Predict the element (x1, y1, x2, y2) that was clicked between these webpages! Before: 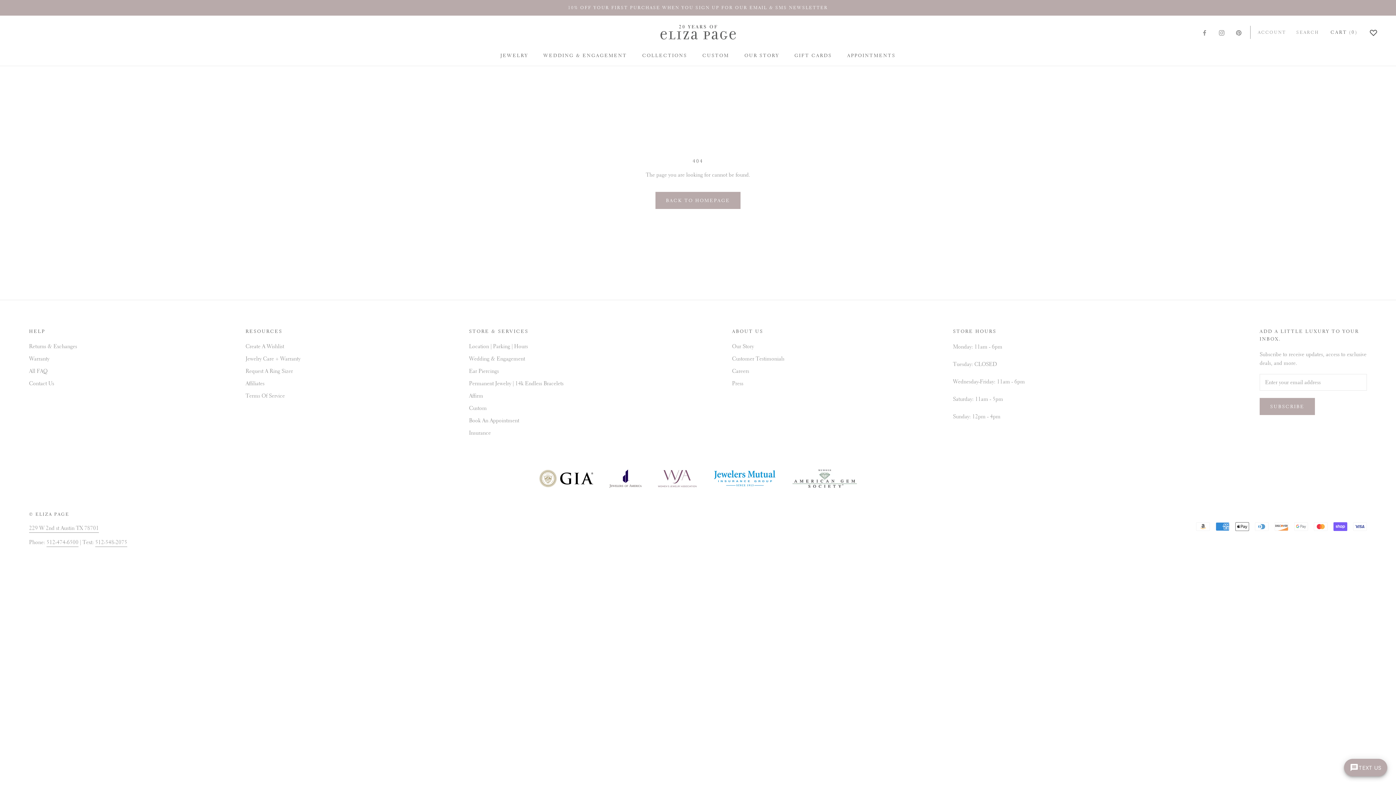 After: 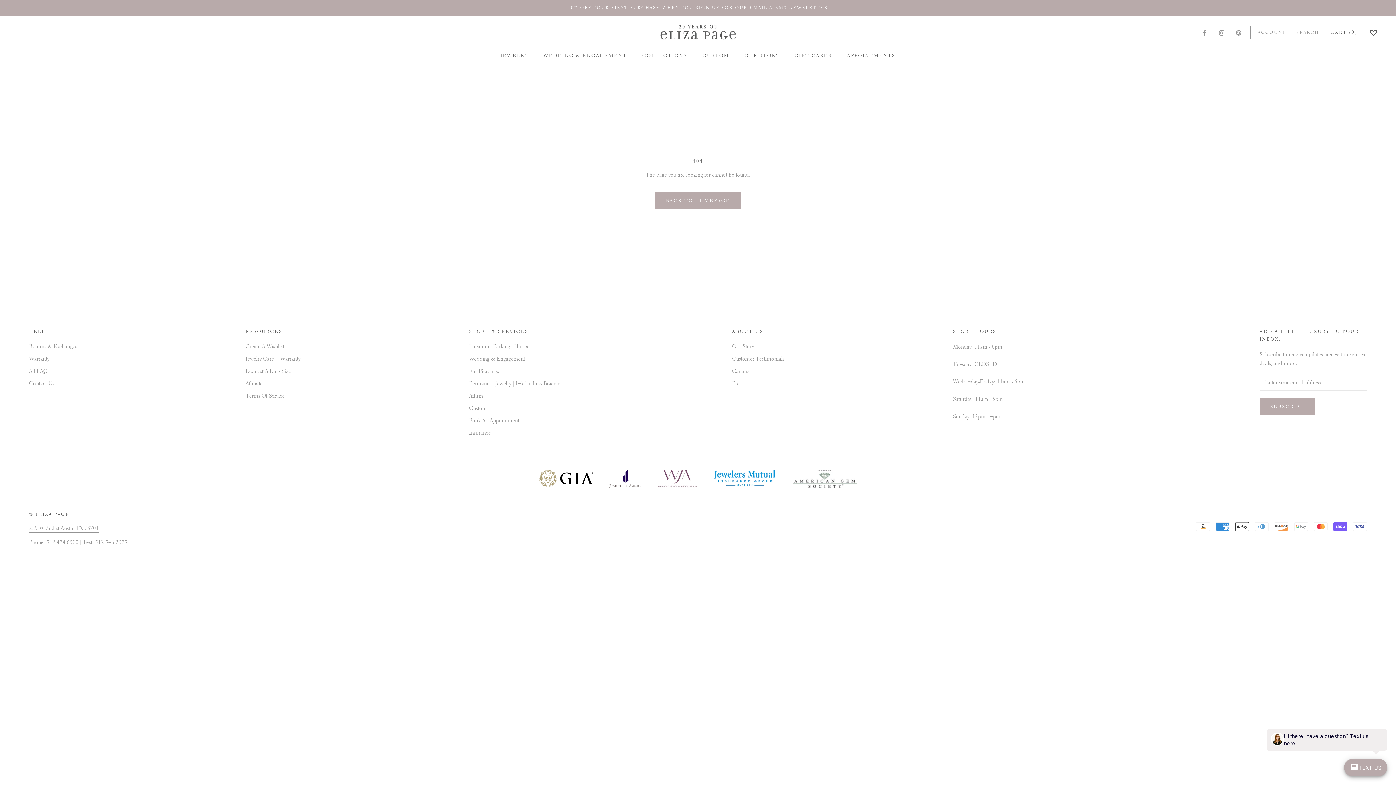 Action: bbox: (95, 538, 127, 546) label: 512-548-2075